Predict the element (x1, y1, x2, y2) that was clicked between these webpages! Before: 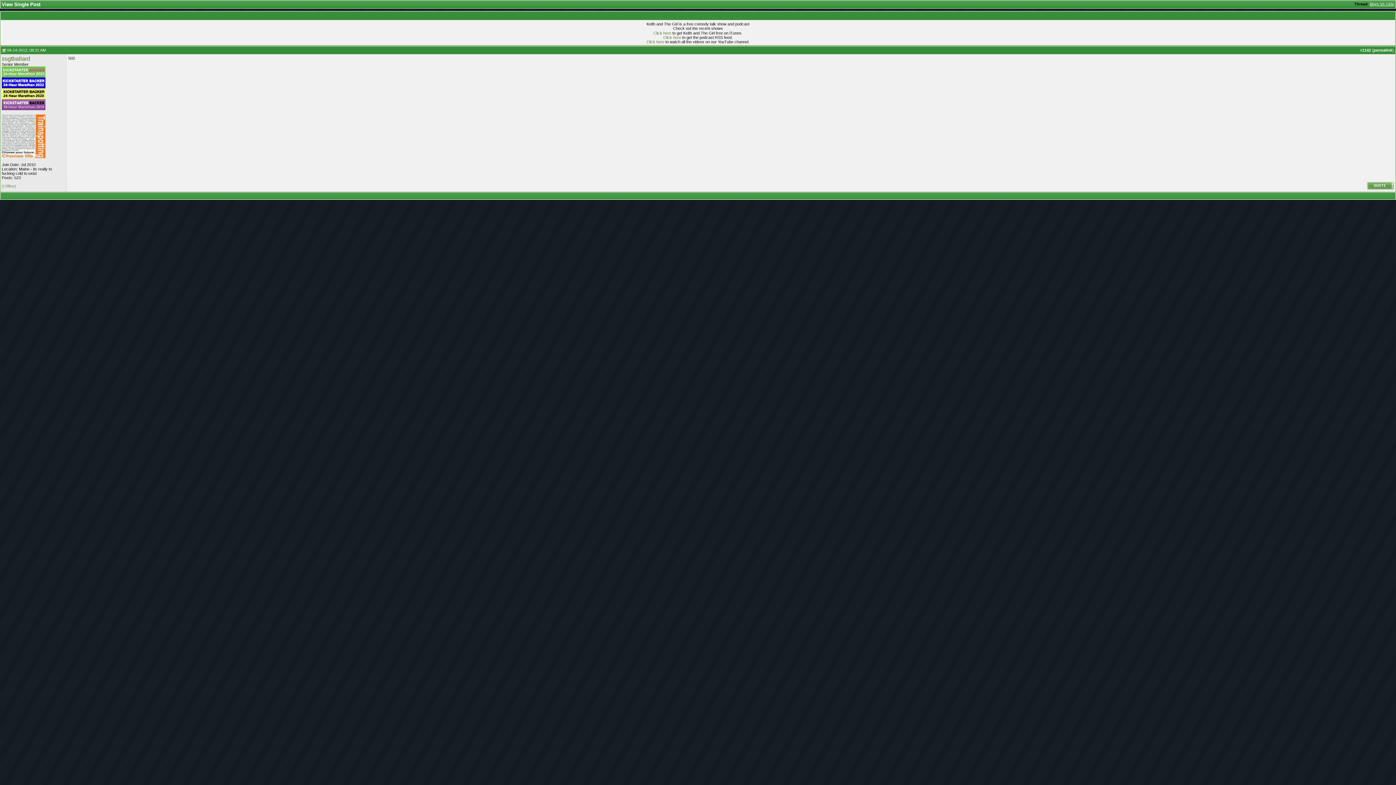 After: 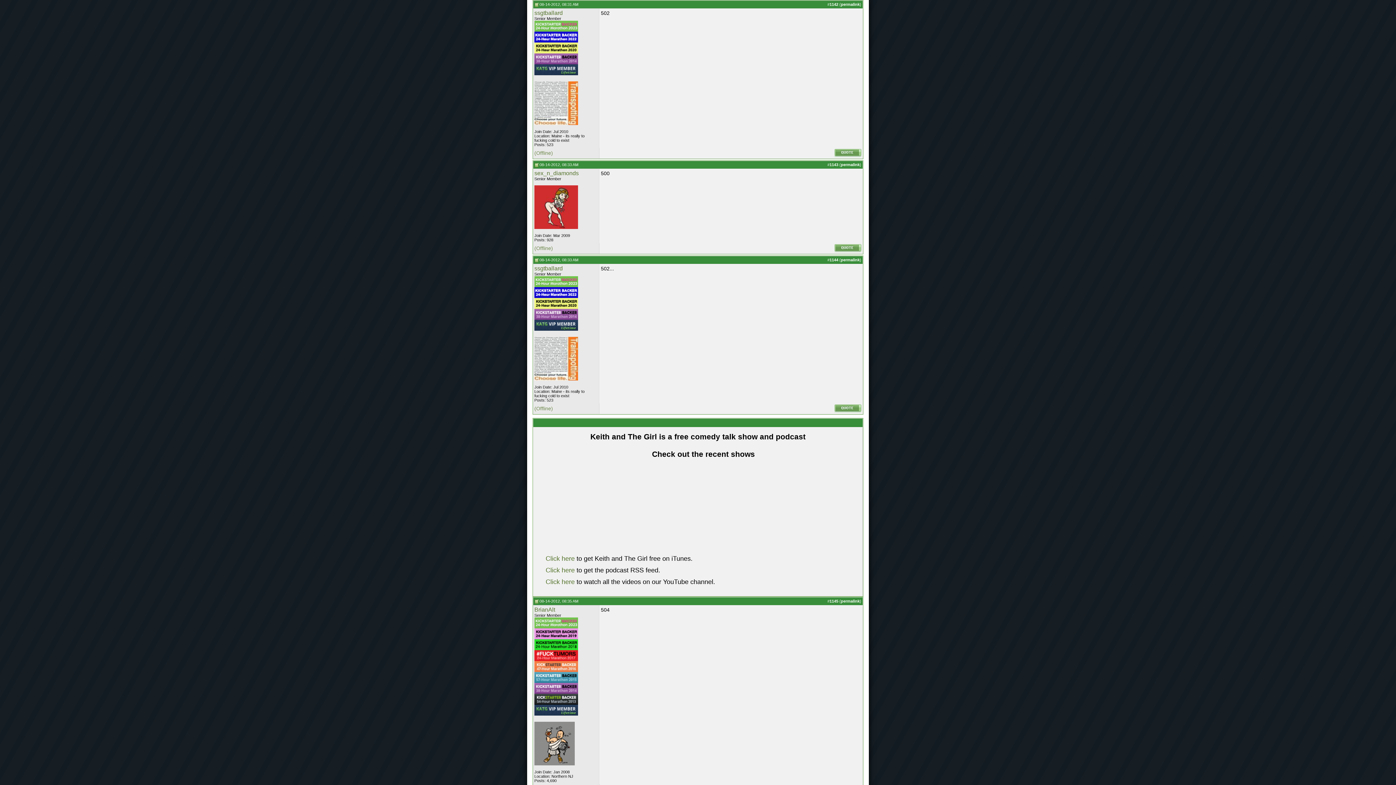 Action: label: permalink bbox: (1373, 48, 1392, 52)